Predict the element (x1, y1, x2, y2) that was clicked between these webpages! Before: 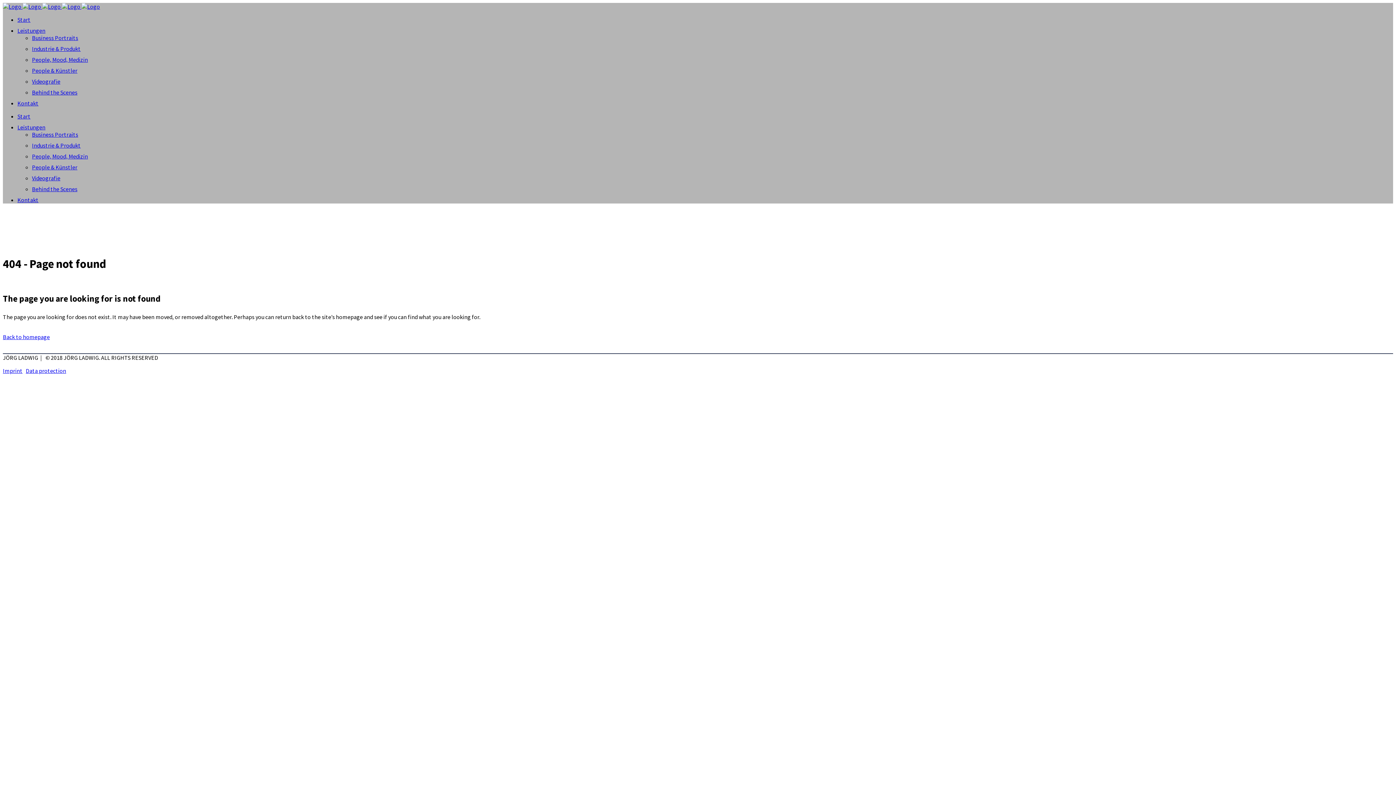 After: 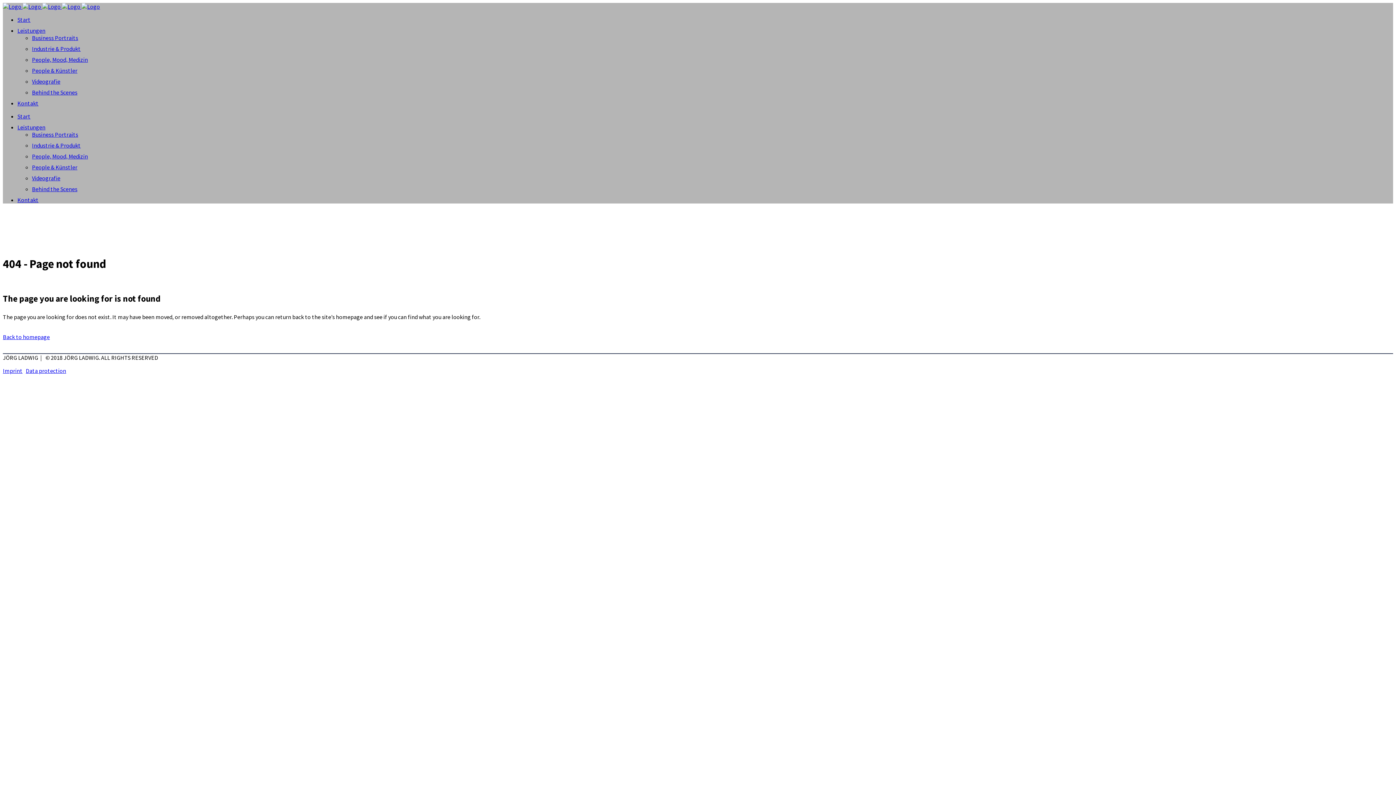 Action: label: Leistungen bbox: (17, 123, 45, 130)